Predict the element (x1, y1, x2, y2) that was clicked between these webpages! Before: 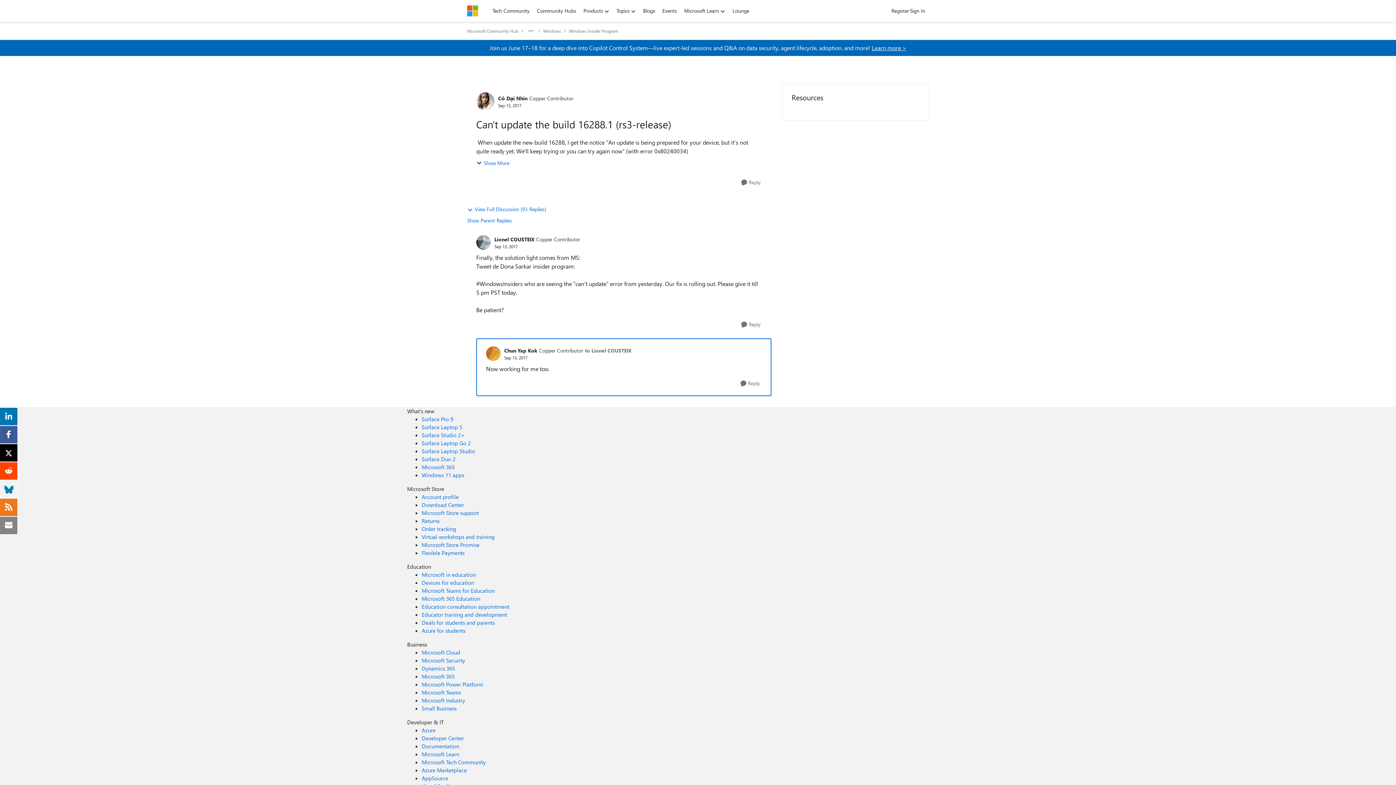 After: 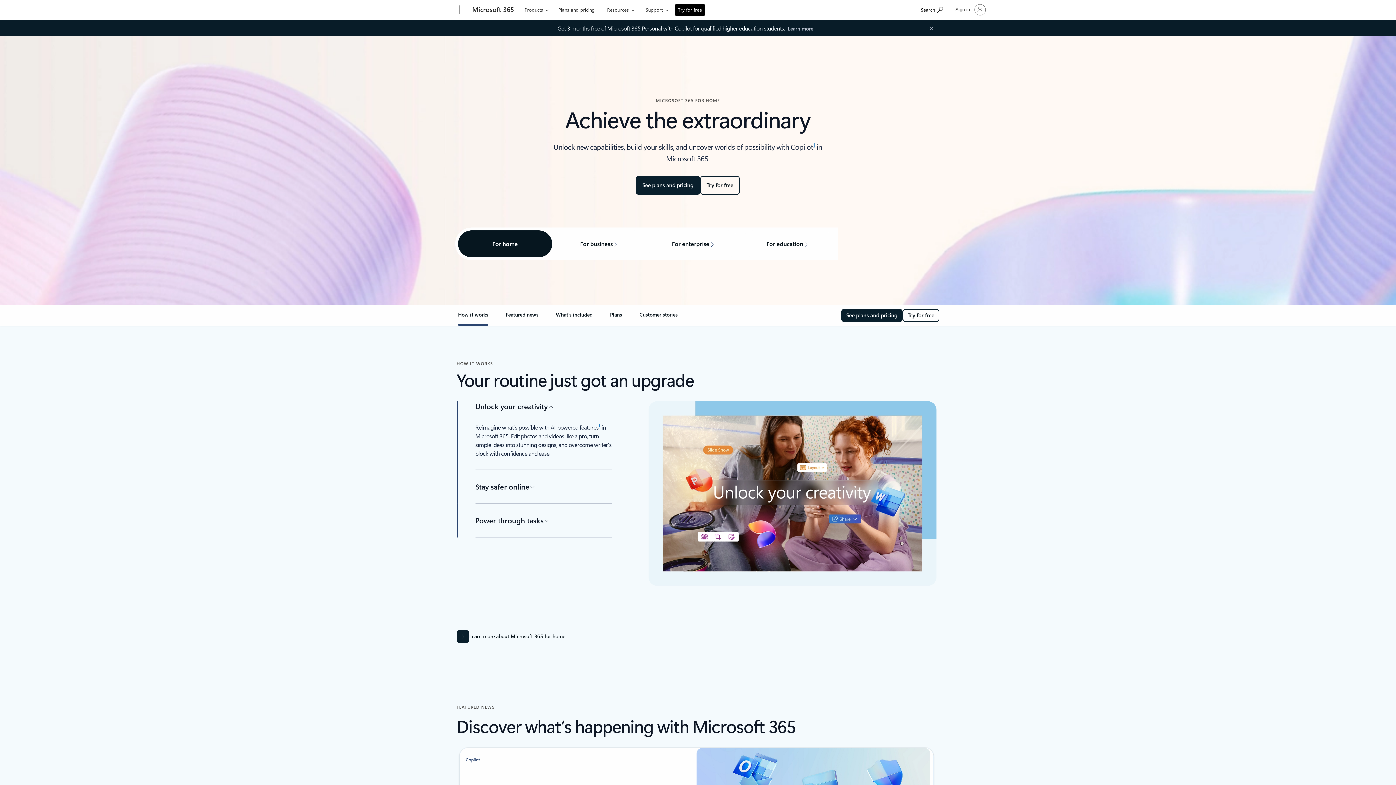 Action: label: Microsoft 365 What's new bbox: (421, 463, 454, 470)